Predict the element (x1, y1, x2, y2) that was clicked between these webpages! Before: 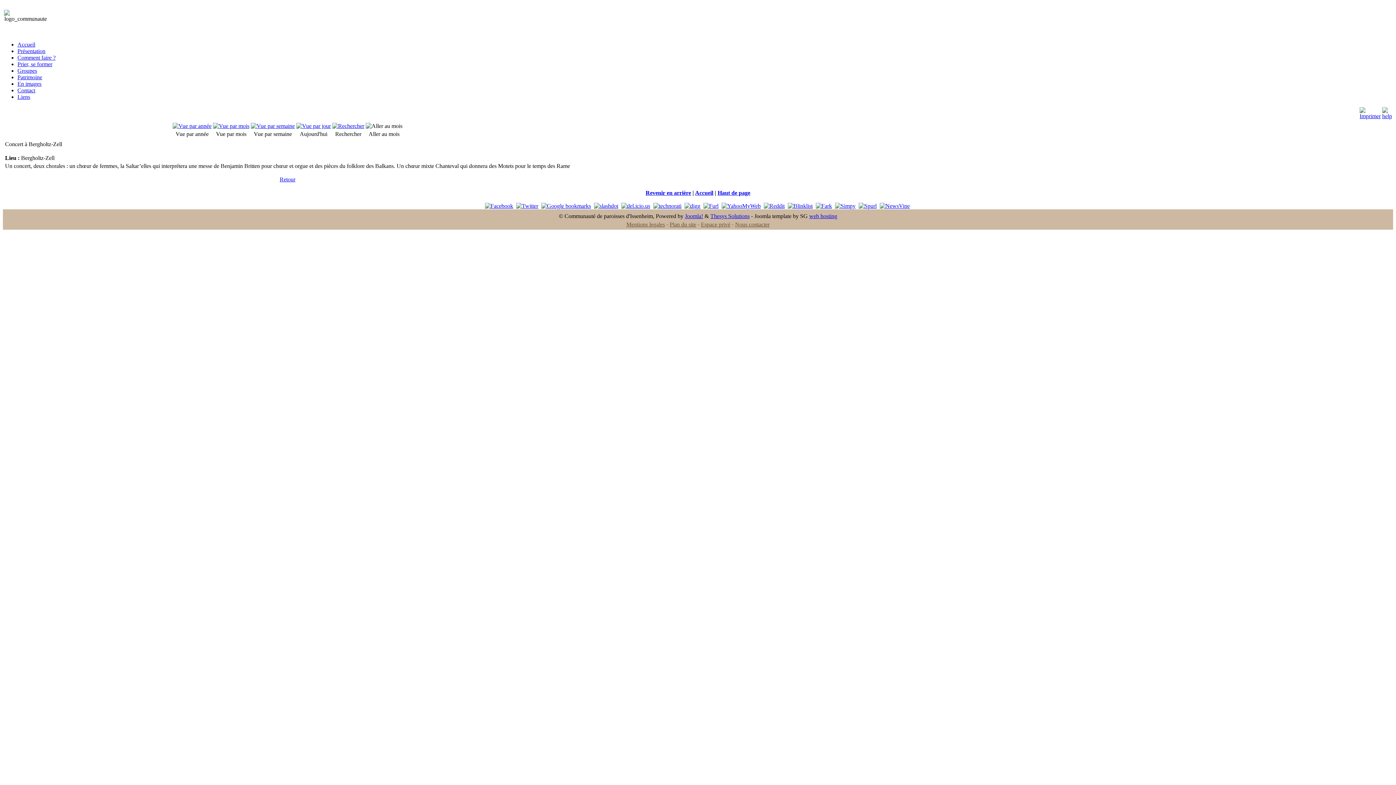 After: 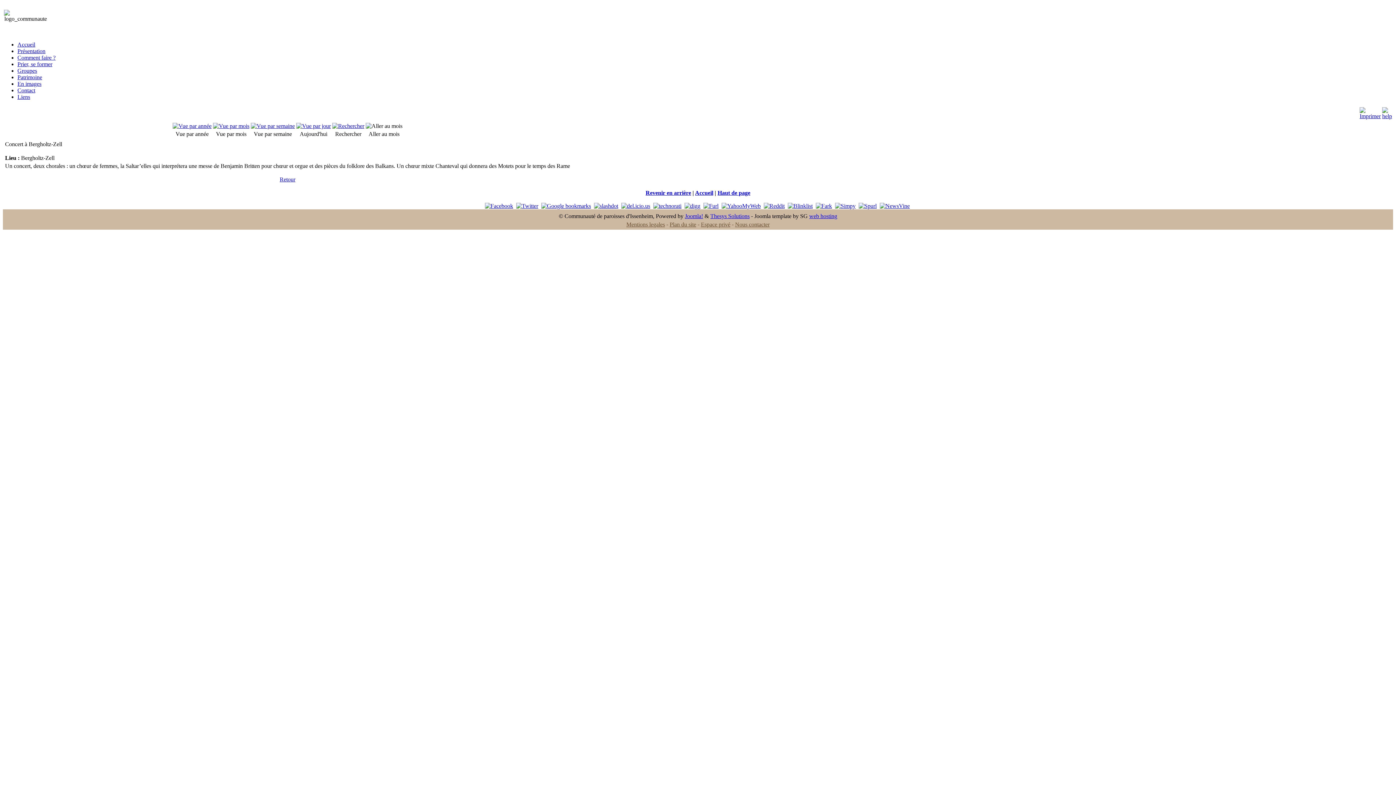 Action: bbox: (684, 202, 700, 209)